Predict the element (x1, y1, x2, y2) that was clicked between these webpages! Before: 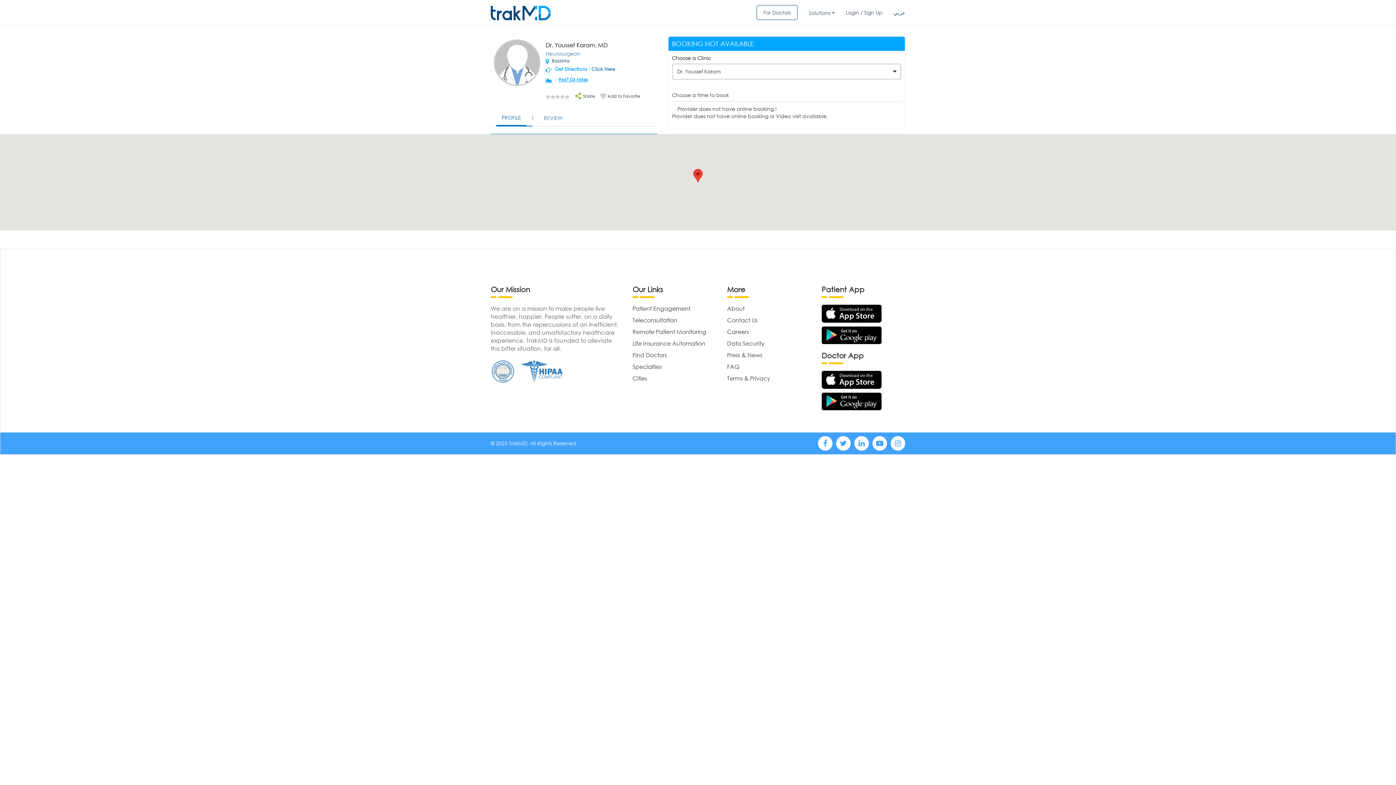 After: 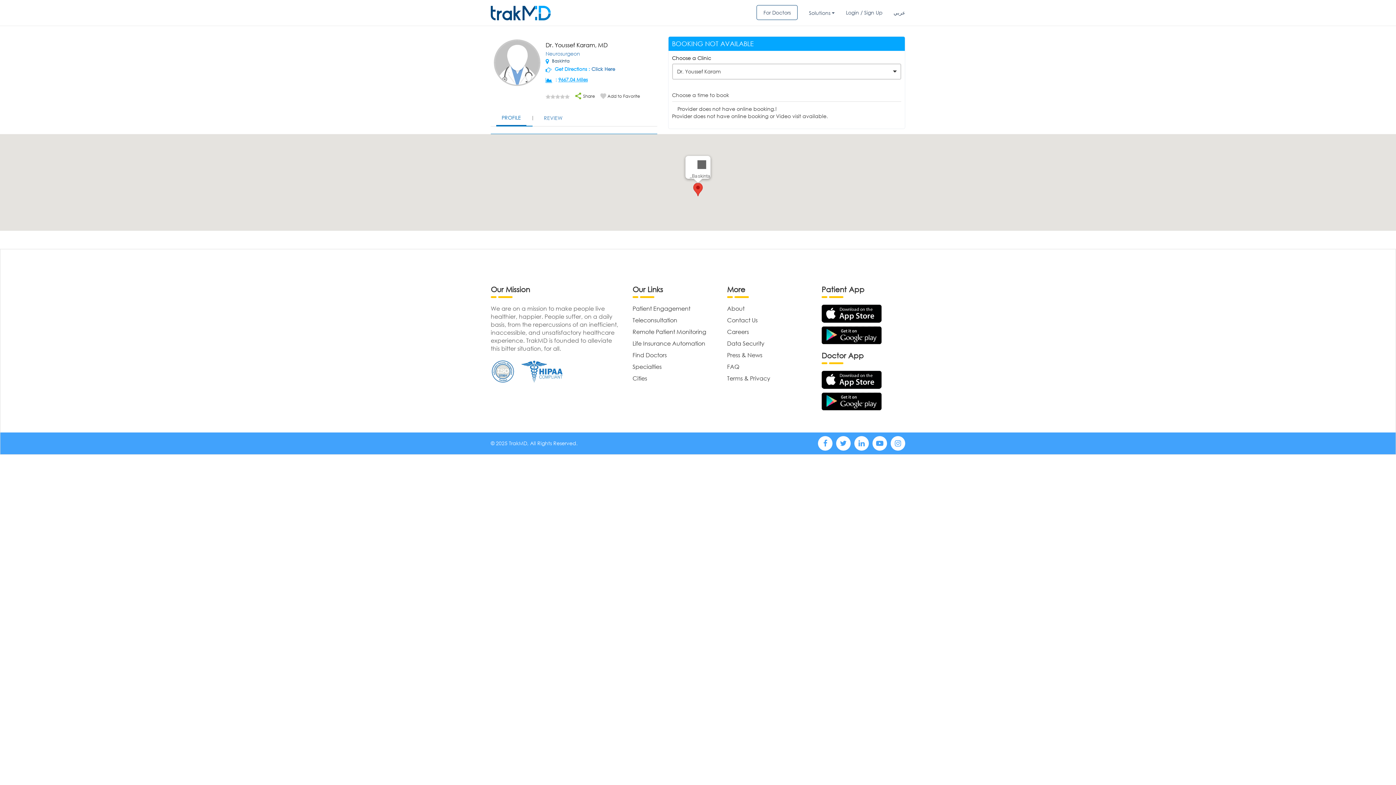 Action: label: Click to zoom bbox: (693, 169, 702, 182)